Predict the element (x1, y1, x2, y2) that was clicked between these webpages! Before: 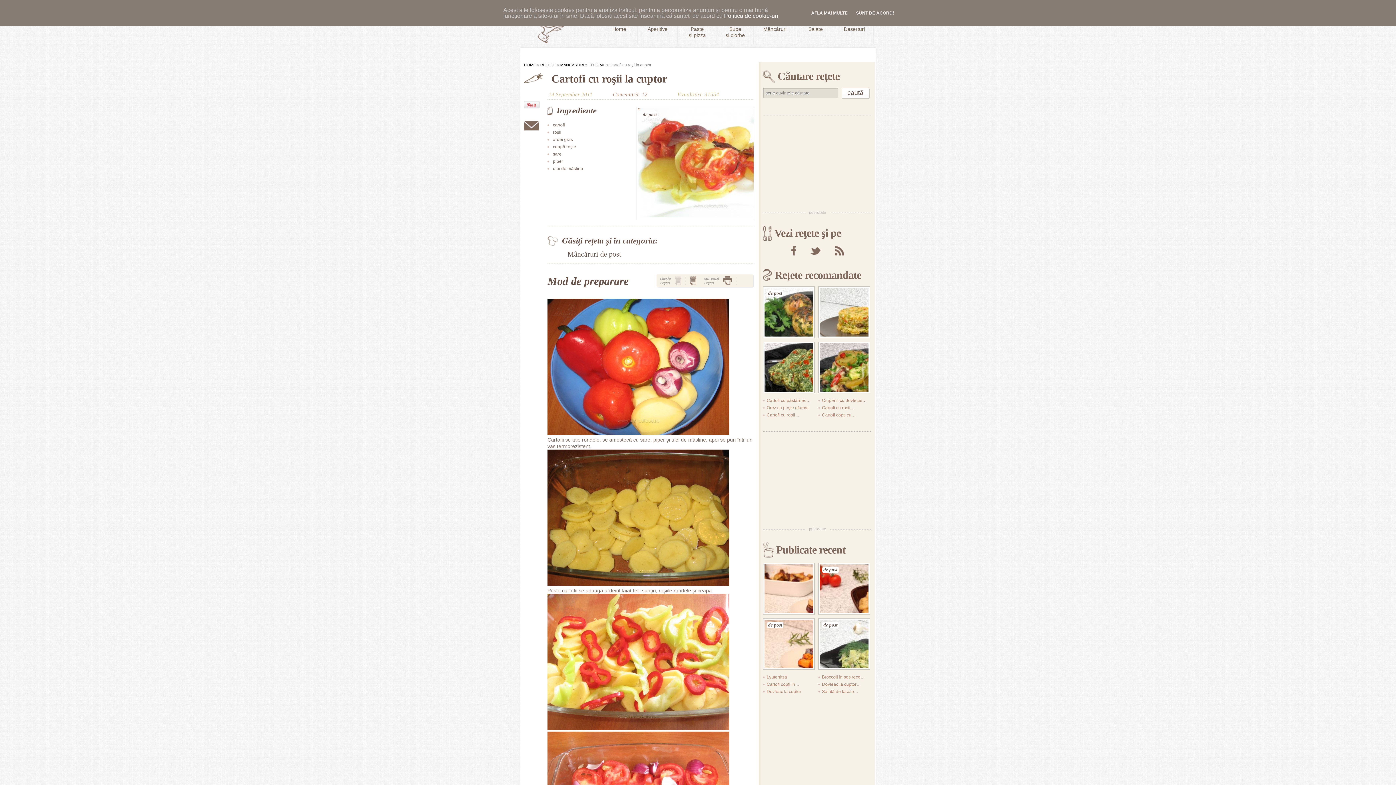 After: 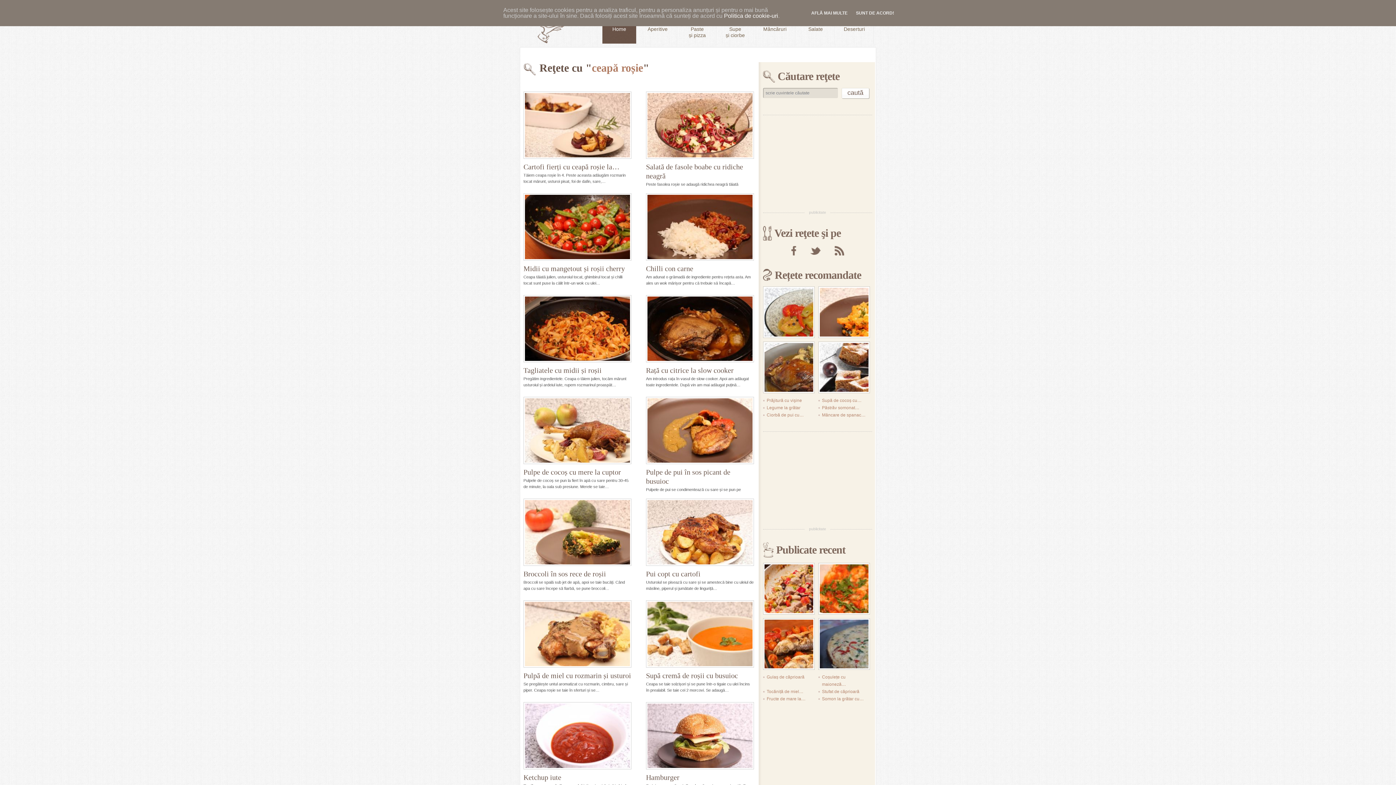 Action: bbox: (553, 144, 576, 149) label: ceapă roșie